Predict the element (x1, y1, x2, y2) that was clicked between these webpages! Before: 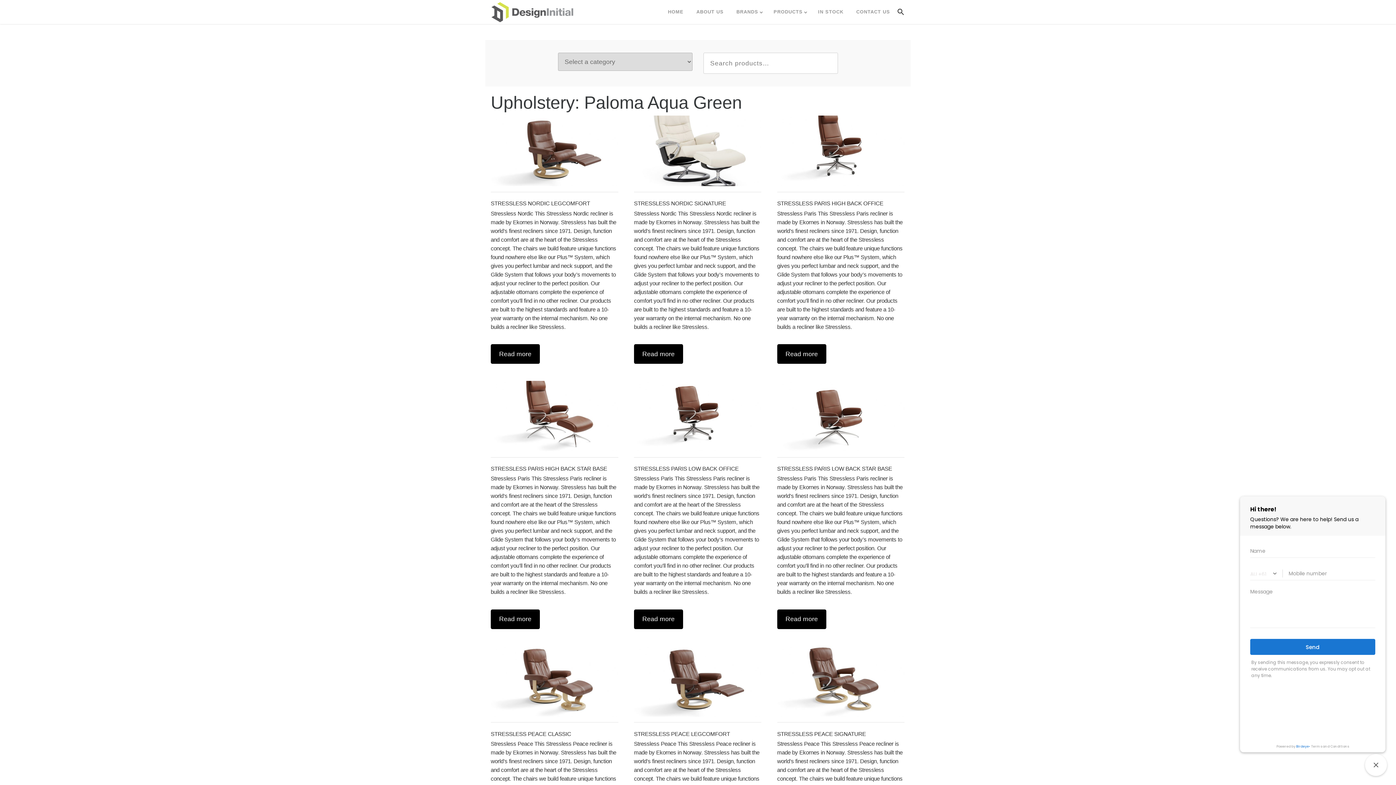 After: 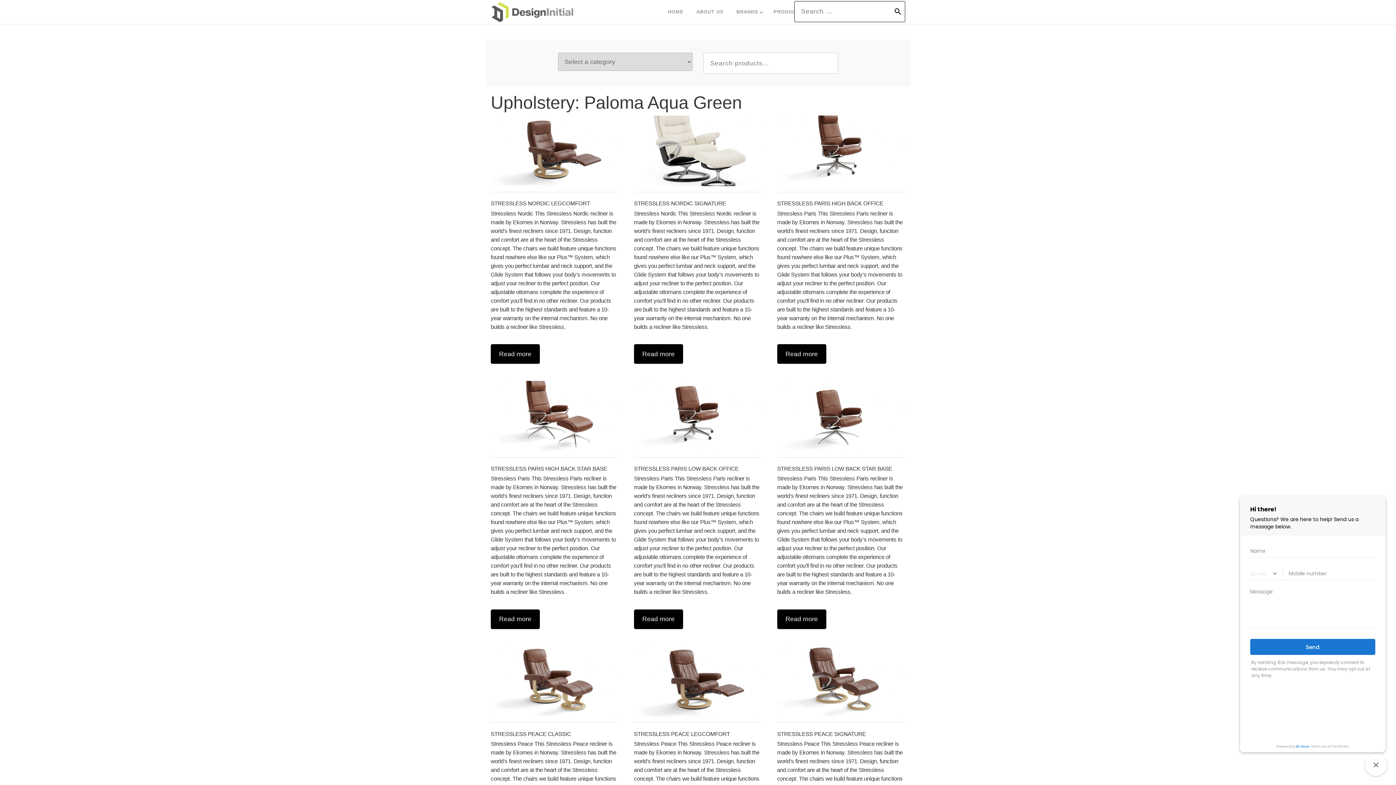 Action: label: SEARCH bbox: (896, 1, 905, 22)